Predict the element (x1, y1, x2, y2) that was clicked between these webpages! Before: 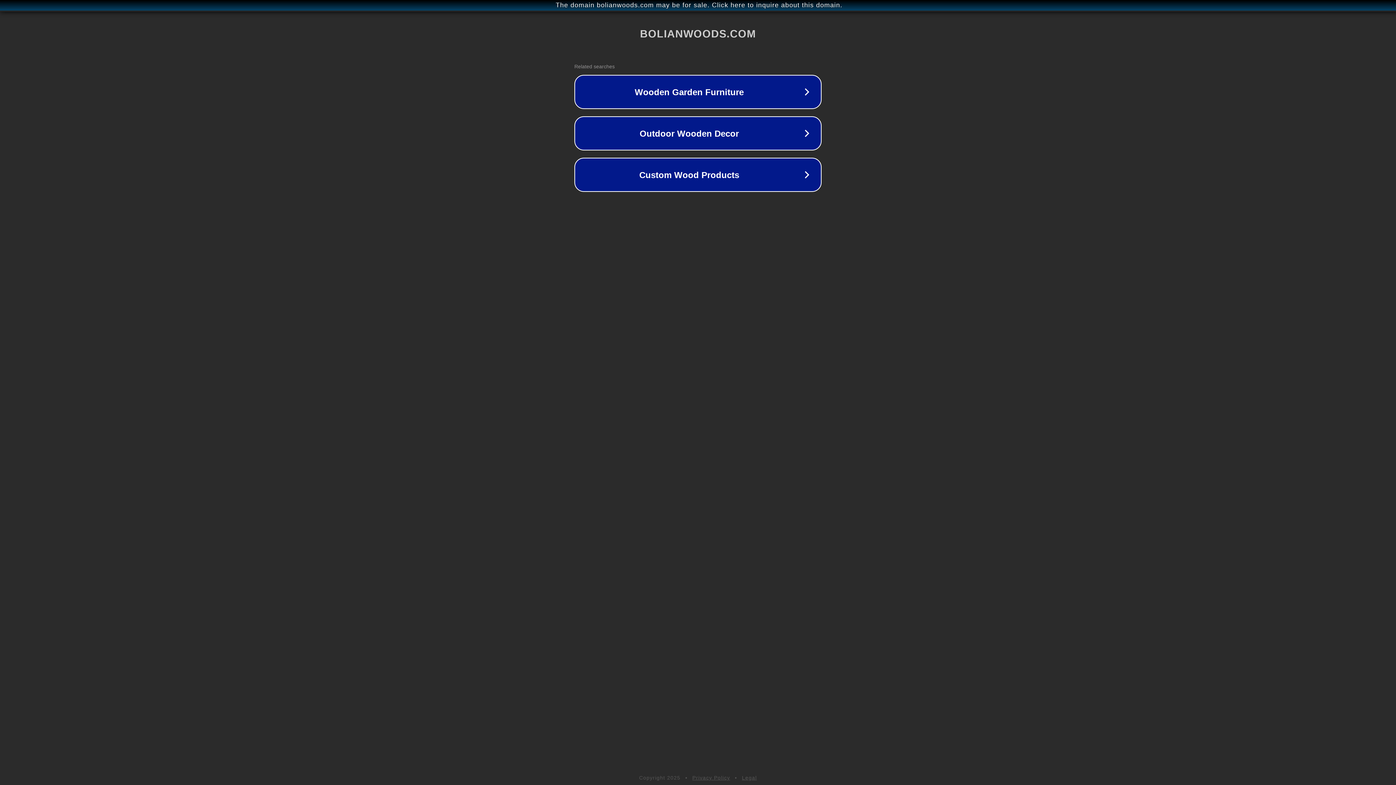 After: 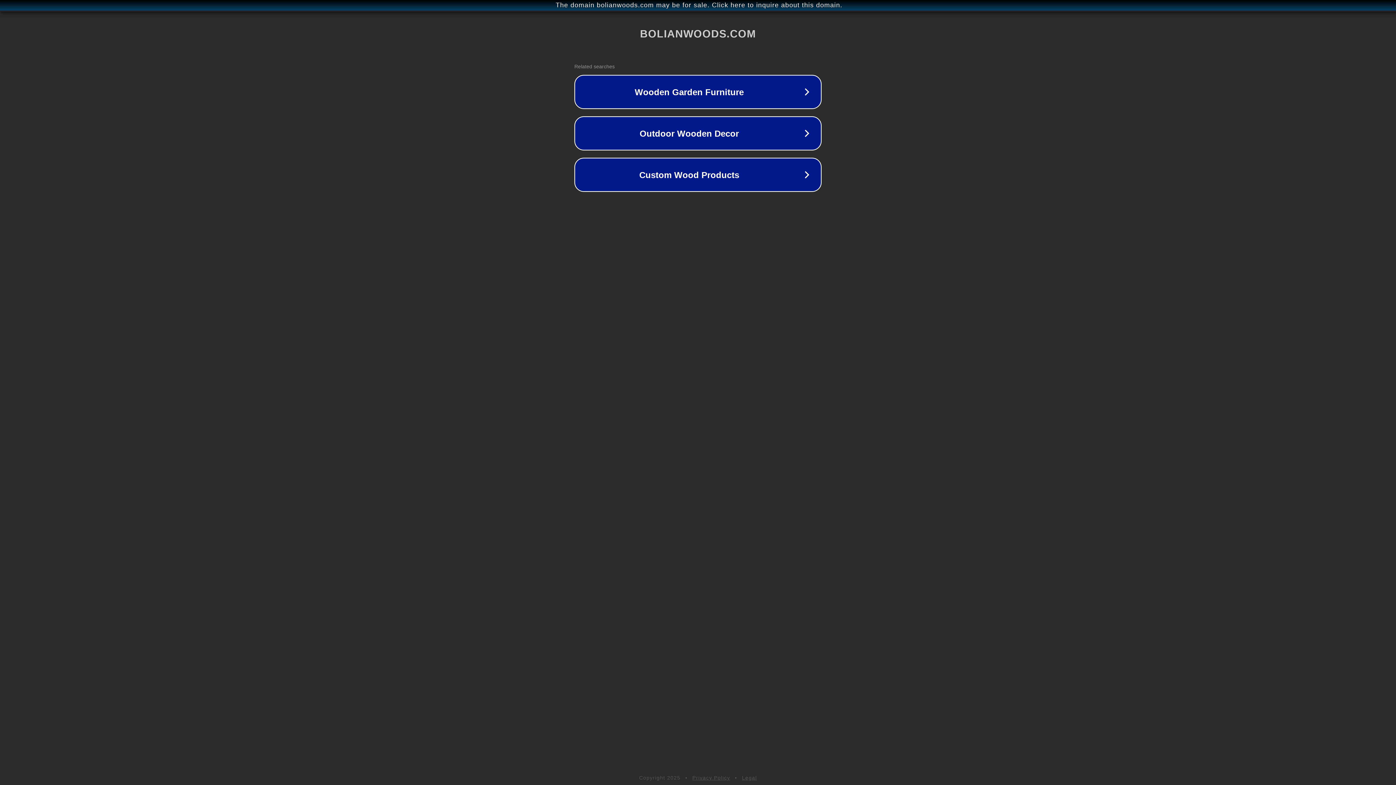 Action: bbox: (742, 775, 757, 781) label: Legal